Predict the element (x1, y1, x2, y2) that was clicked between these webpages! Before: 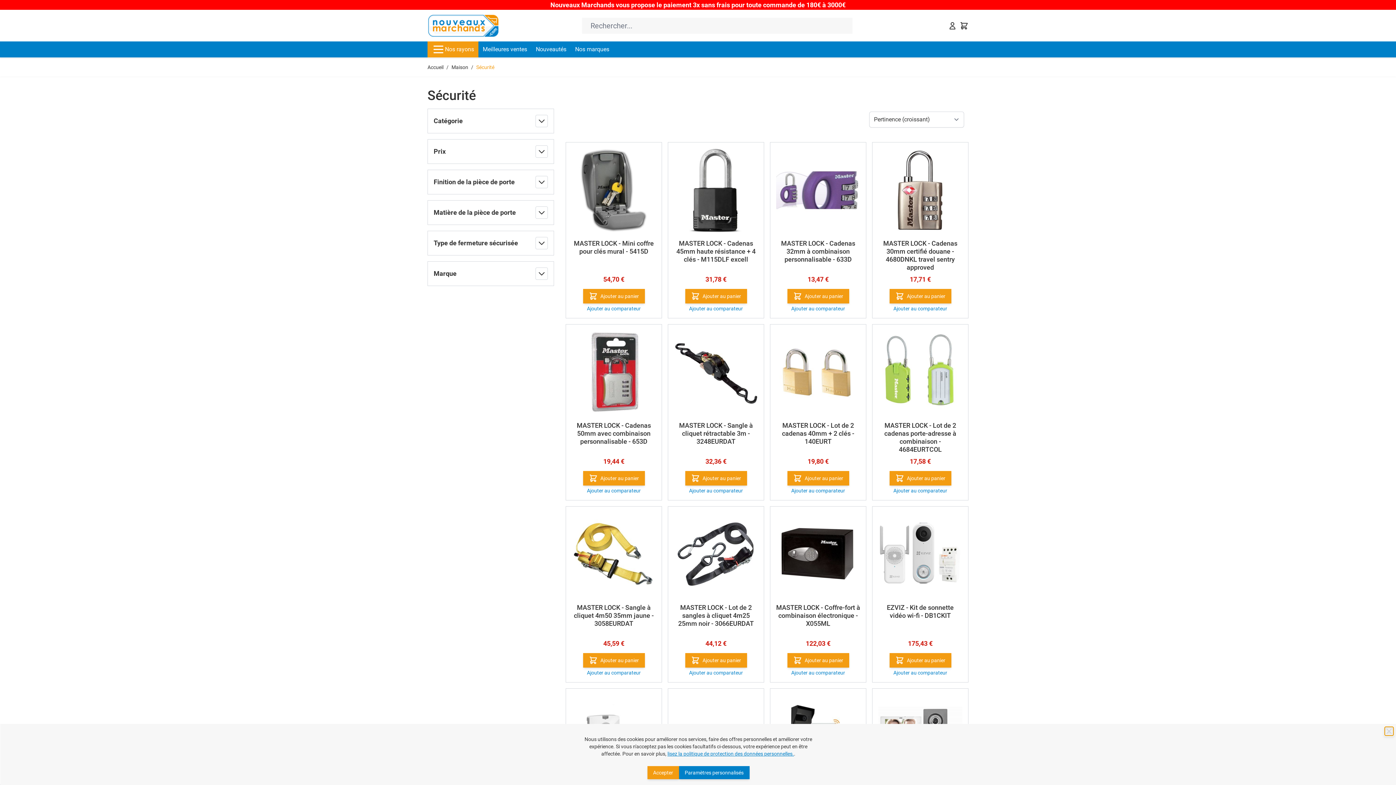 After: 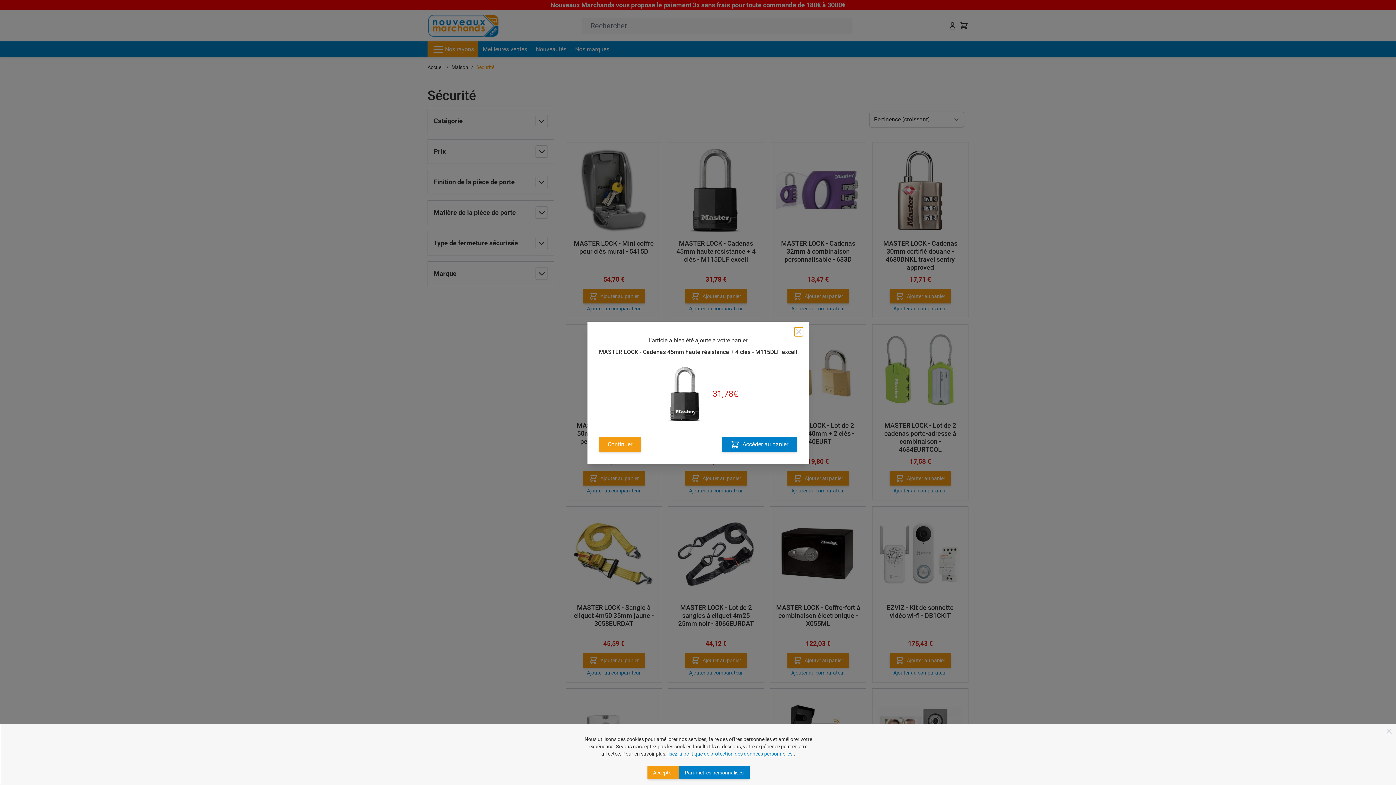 Action: bbox: (685, 289, 747, 303) label: Ajouter au panier MASTER LOCK - Cadenas 45mm haute résistance + 4 clés - M115DLF excell